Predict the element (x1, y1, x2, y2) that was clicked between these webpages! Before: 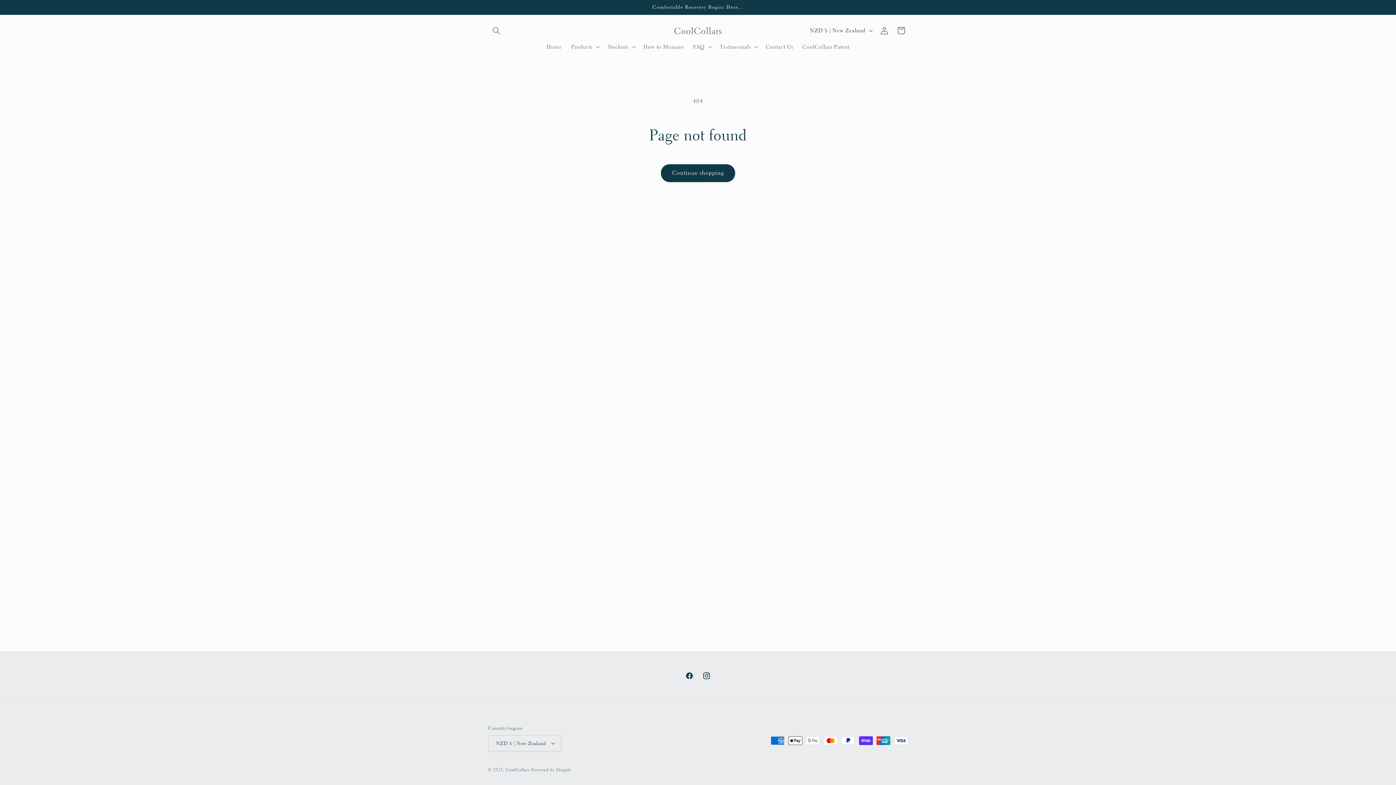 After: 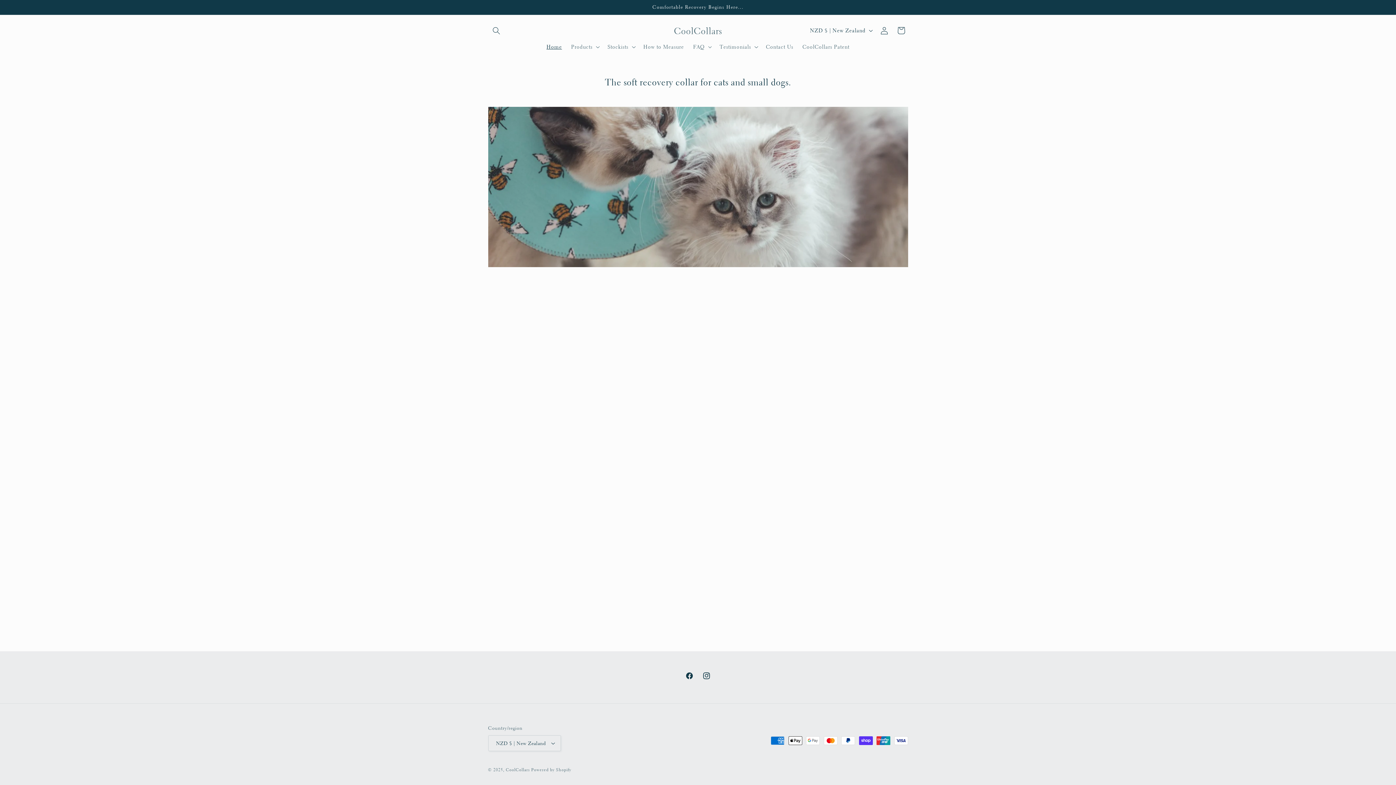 Action: label: CoolCollars bbox: (671, 23, 725, 37)